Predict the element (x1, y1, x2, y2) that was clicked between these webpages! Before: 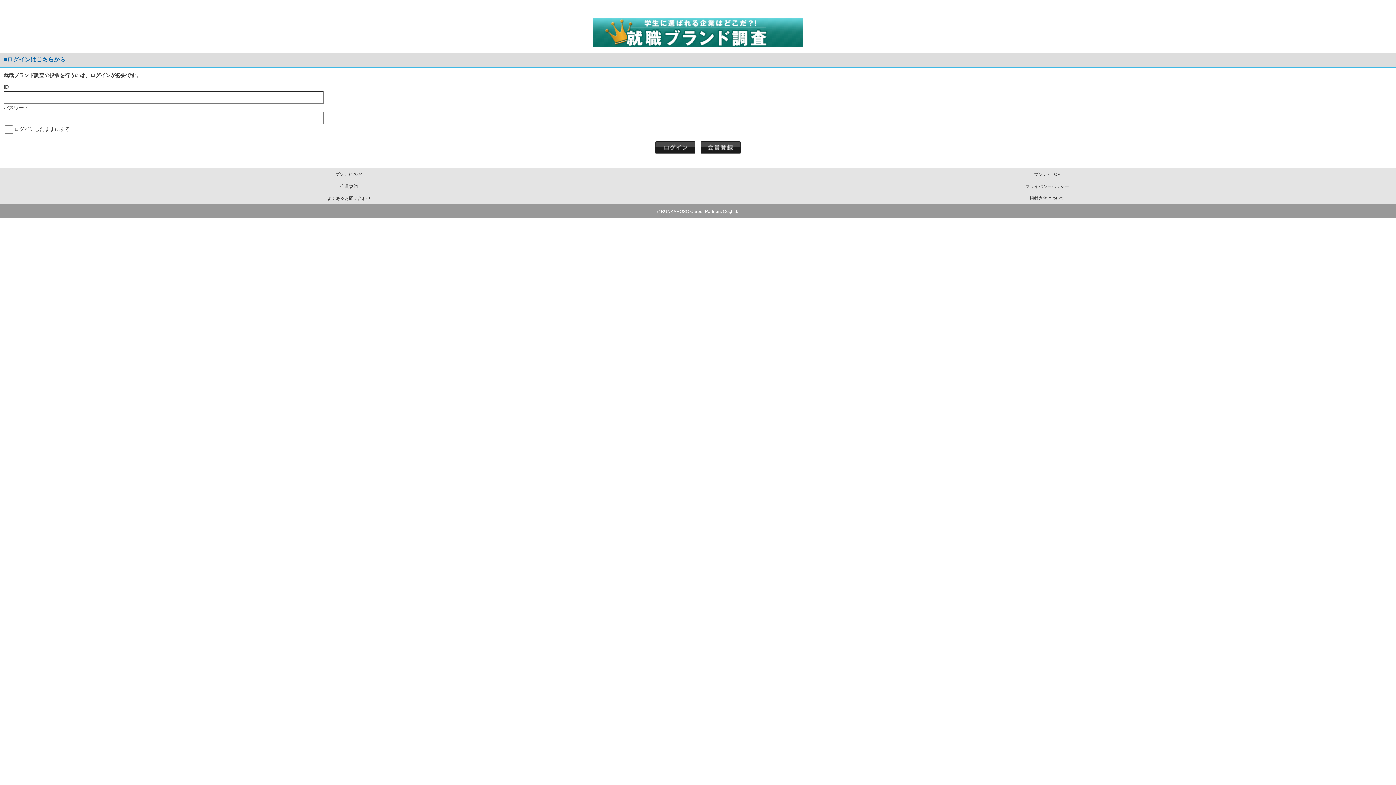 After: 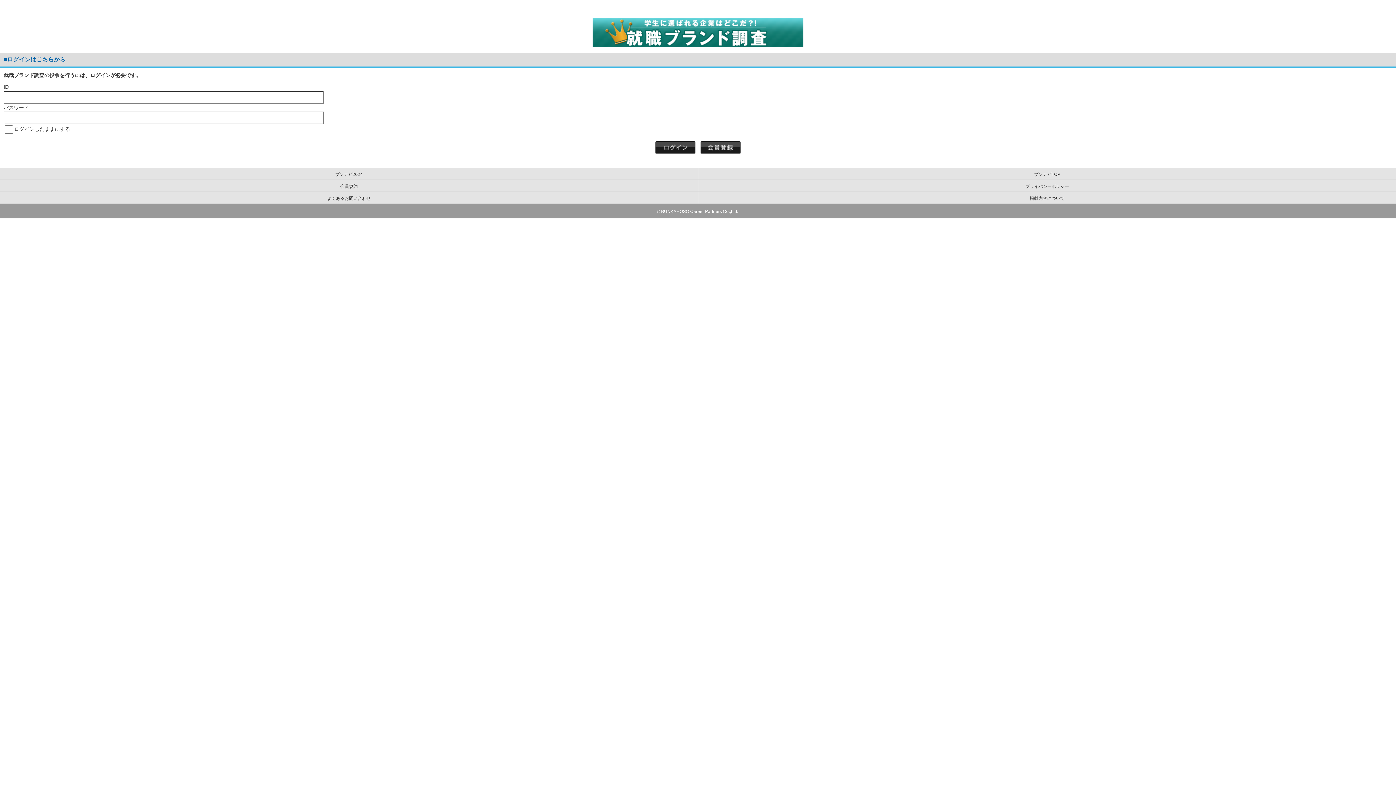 Action: bbox: (335, 170, 362, 178) label: ブンナビ2024